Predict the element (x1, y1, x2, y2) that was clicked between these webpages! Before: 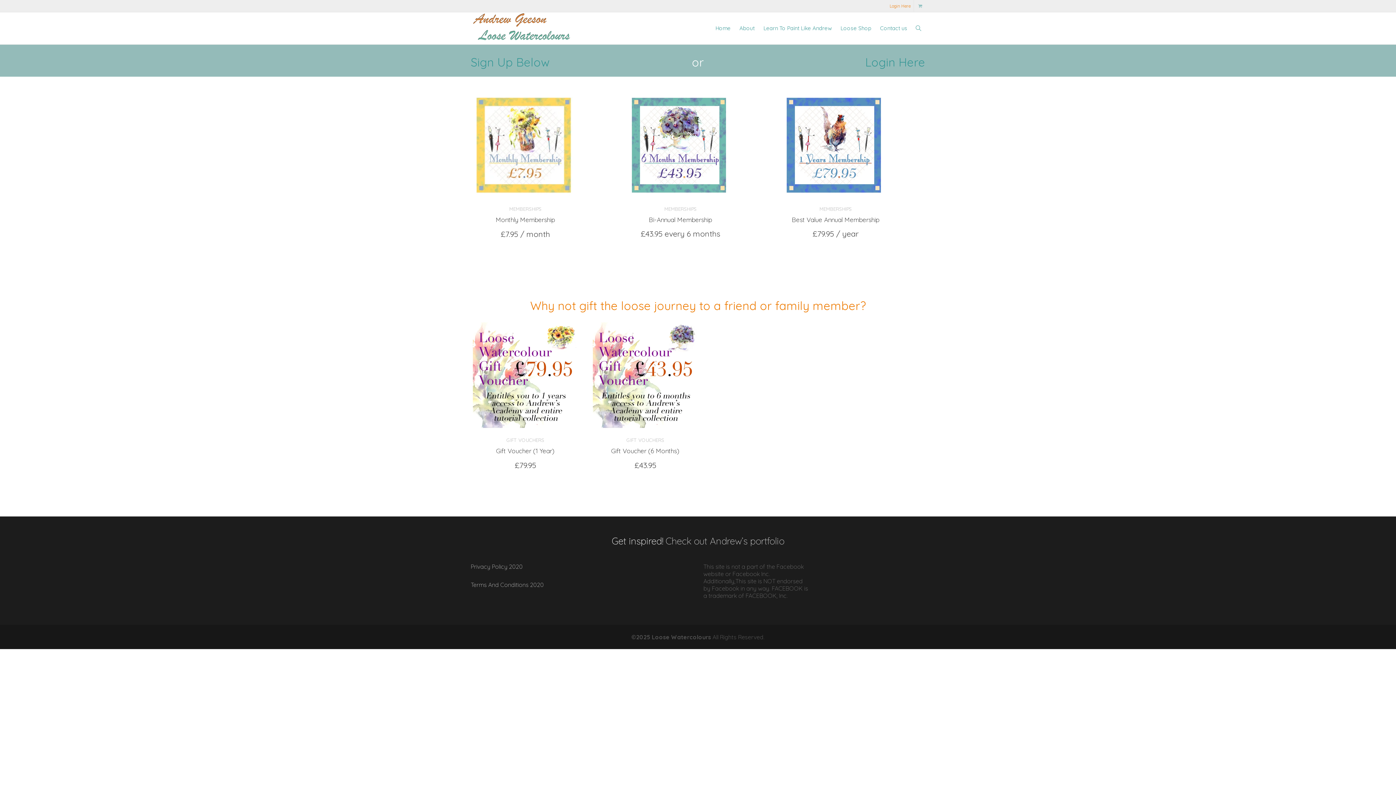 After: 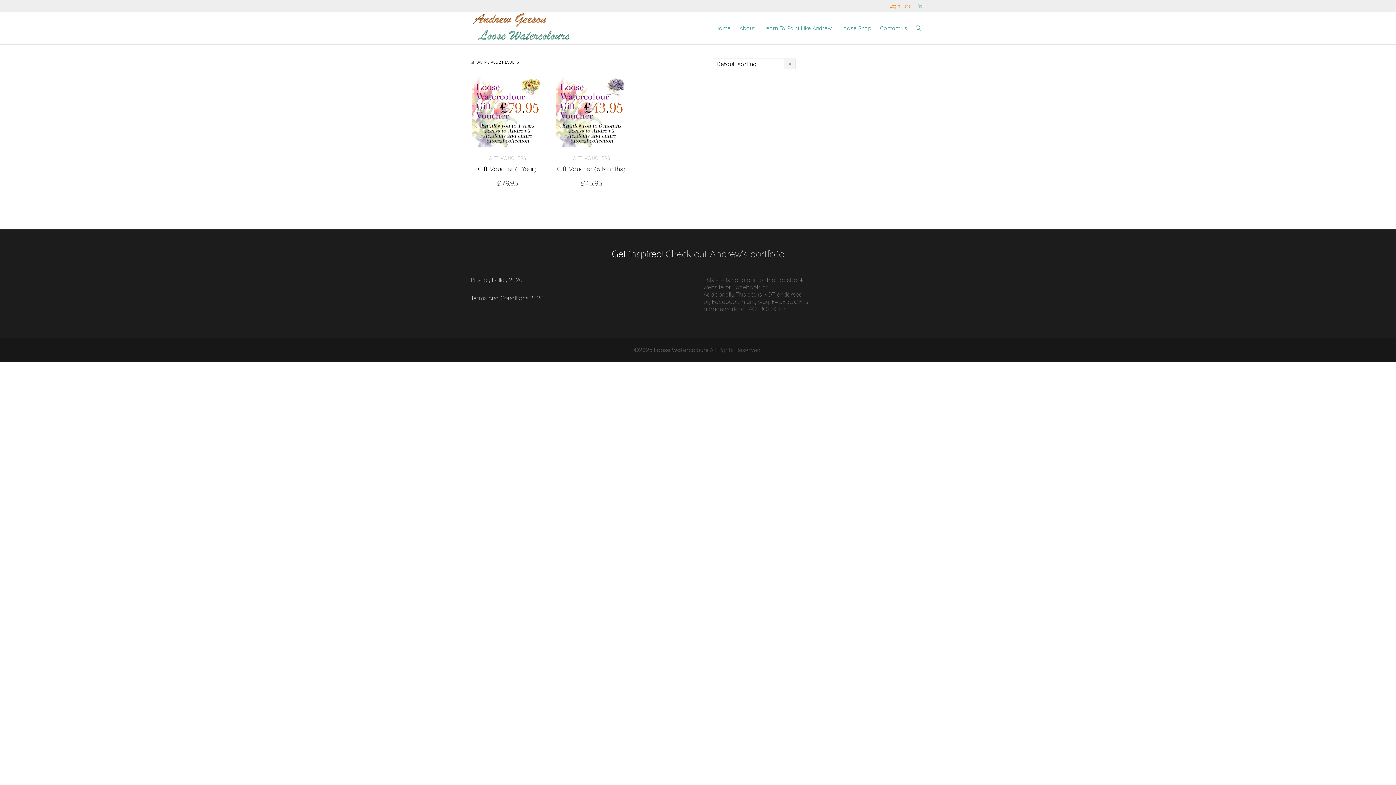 Action: bbox: (506, 437, 544, 443) label: GIFT VOUCHERS